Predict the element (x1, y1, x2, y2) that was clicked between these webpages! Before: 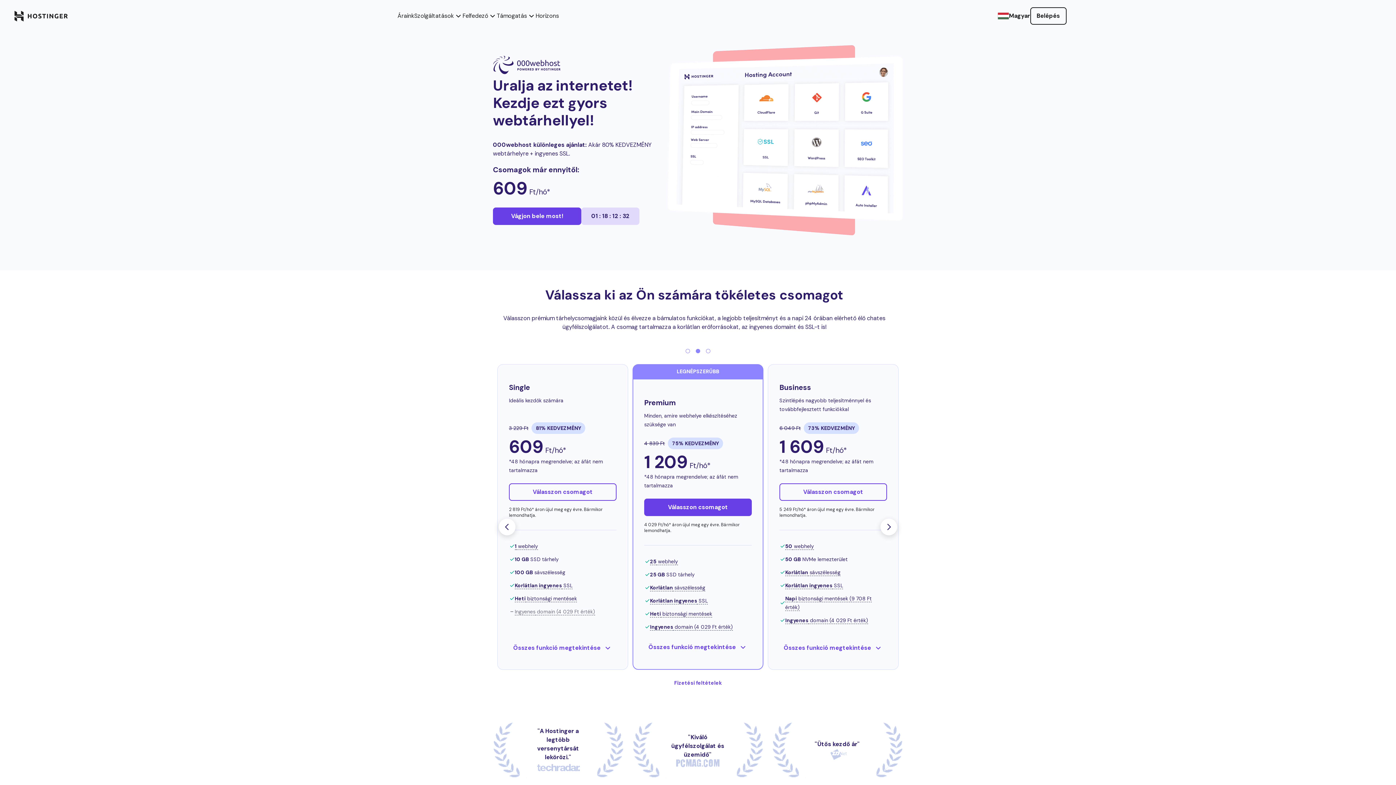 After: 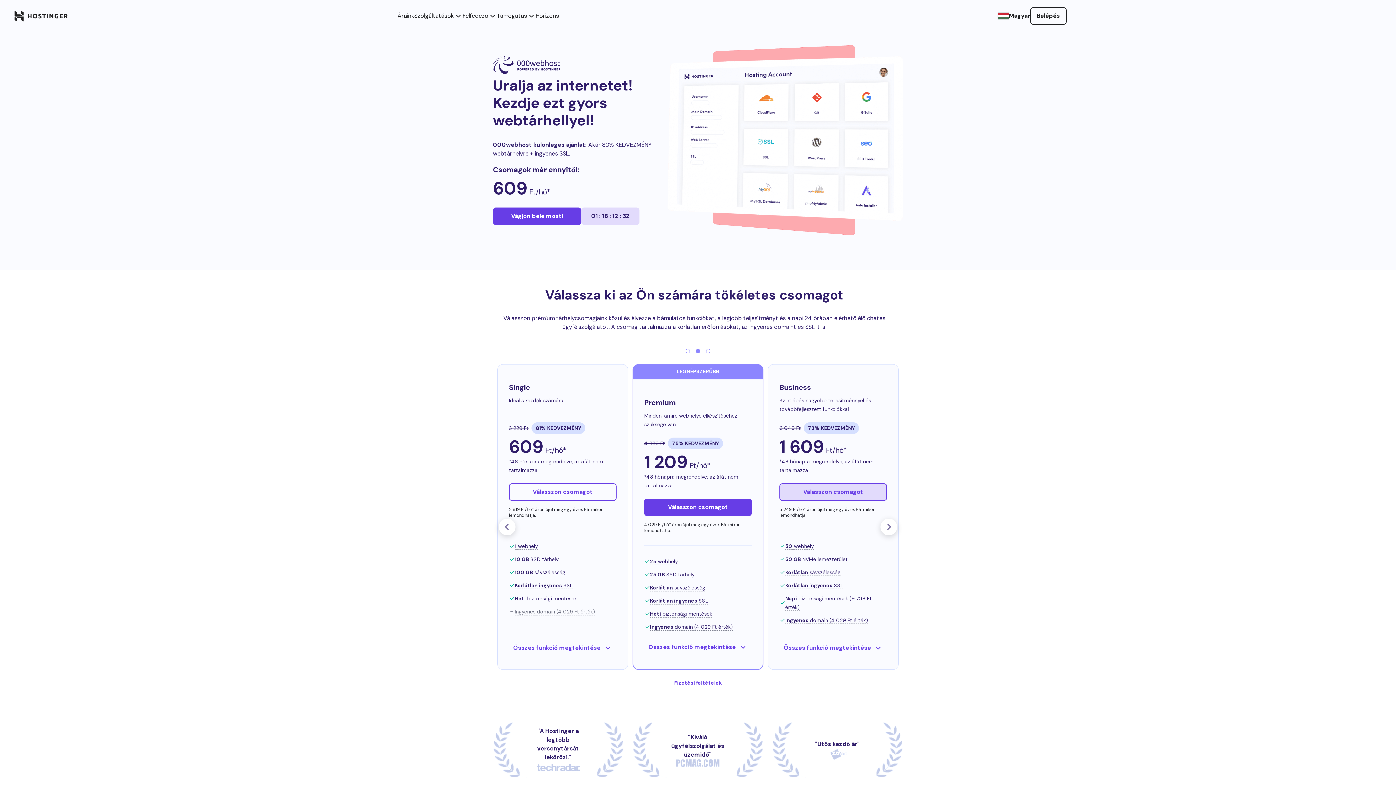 Action: bbox: (779, 483, 887, 500) label: Válasszon csomagot